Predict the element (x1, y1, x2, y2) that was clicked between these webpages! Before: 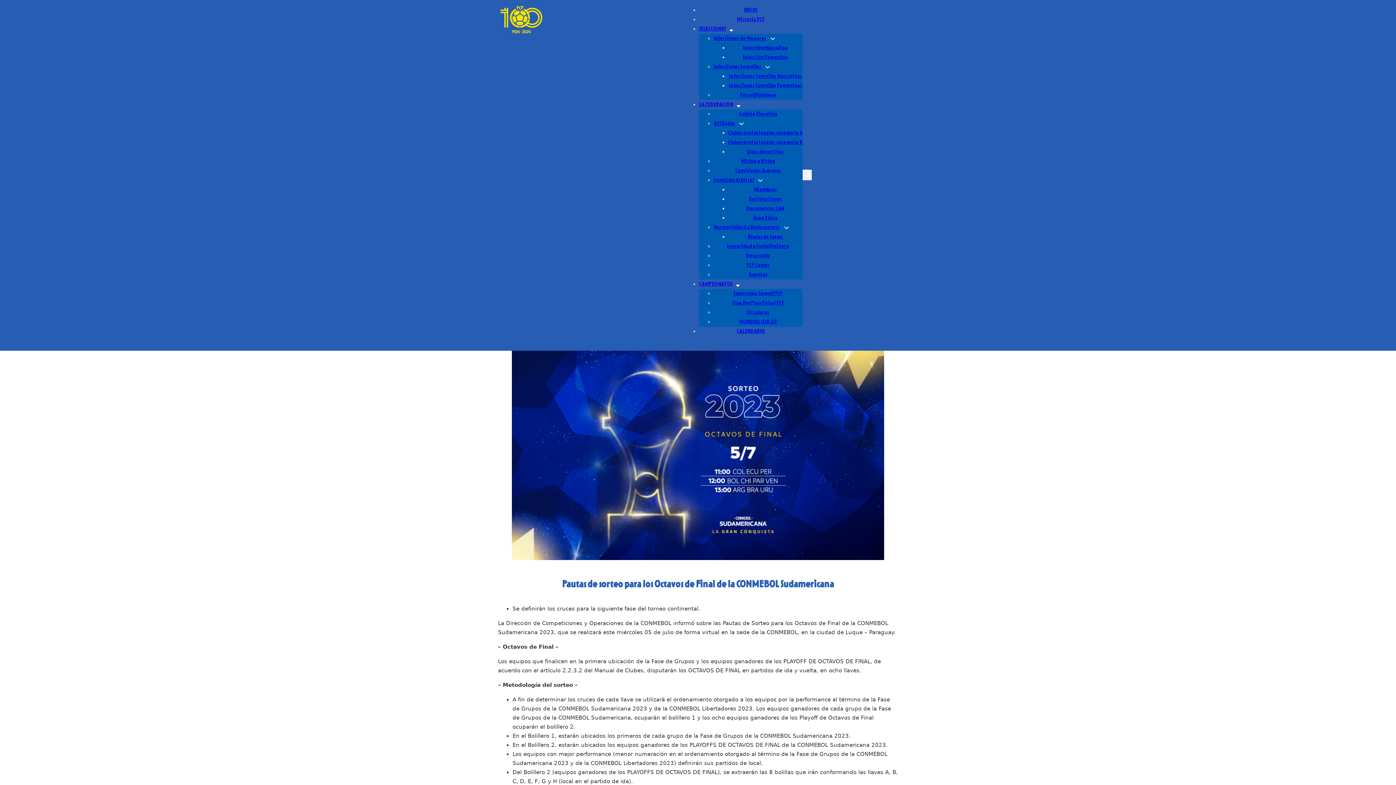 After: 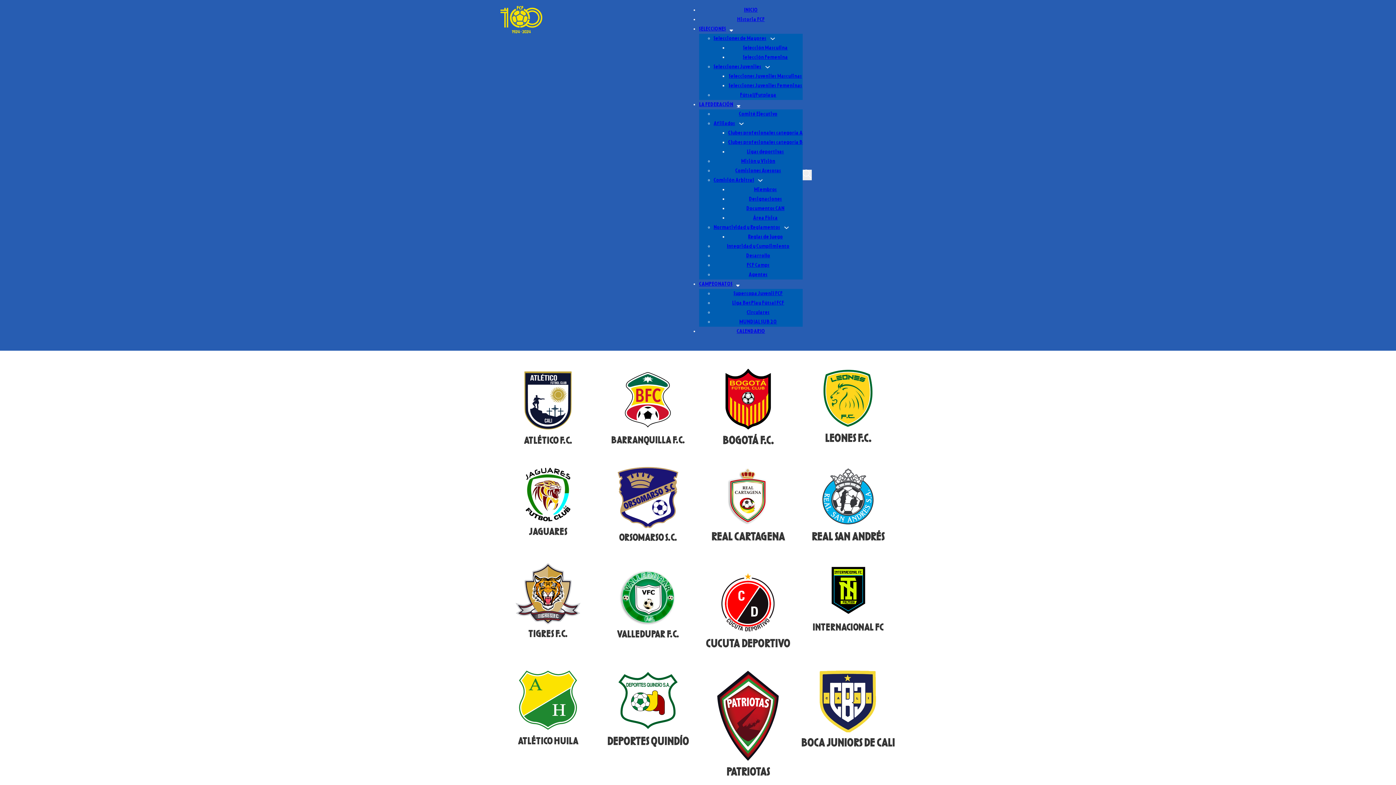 Action: label: Clubes profesionales categoría B bbox: (728, 140, 802, 145)